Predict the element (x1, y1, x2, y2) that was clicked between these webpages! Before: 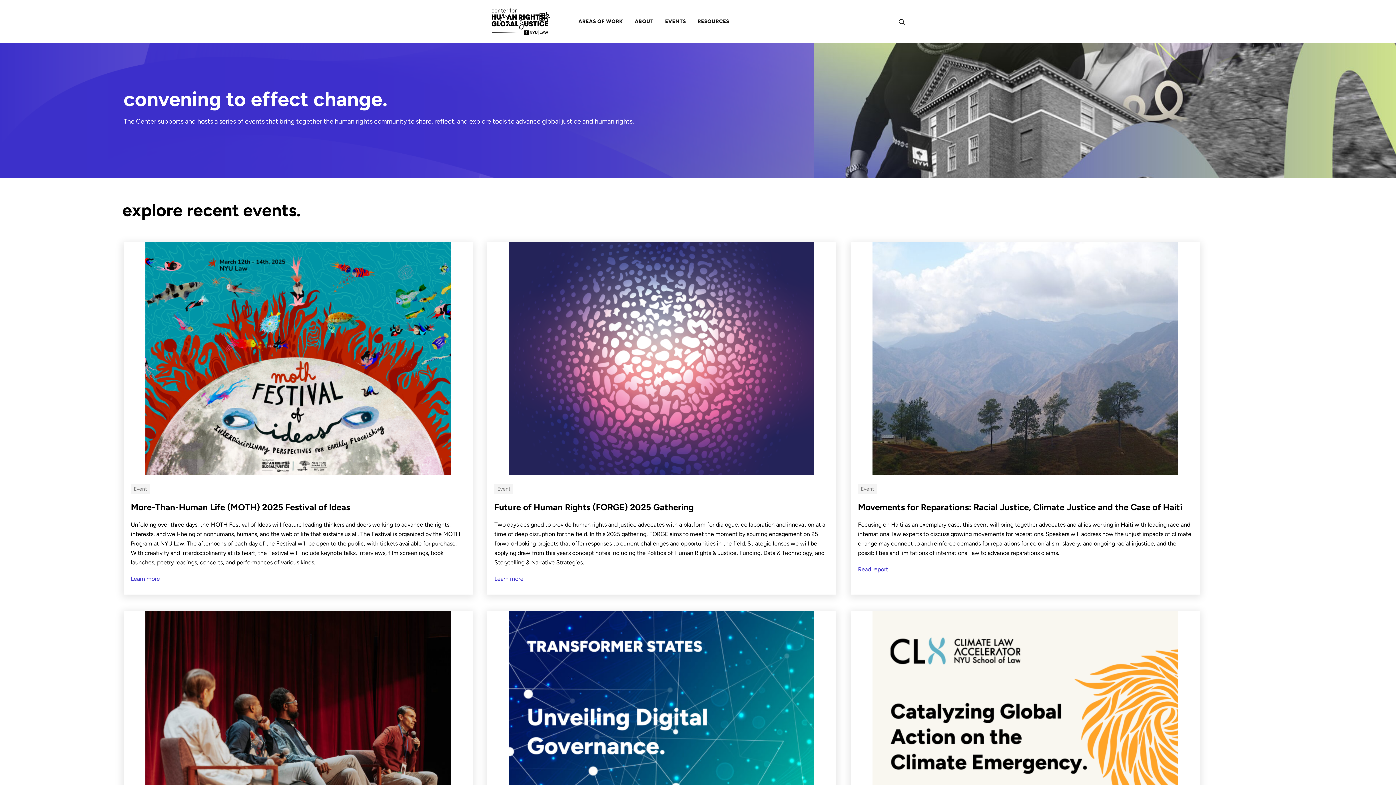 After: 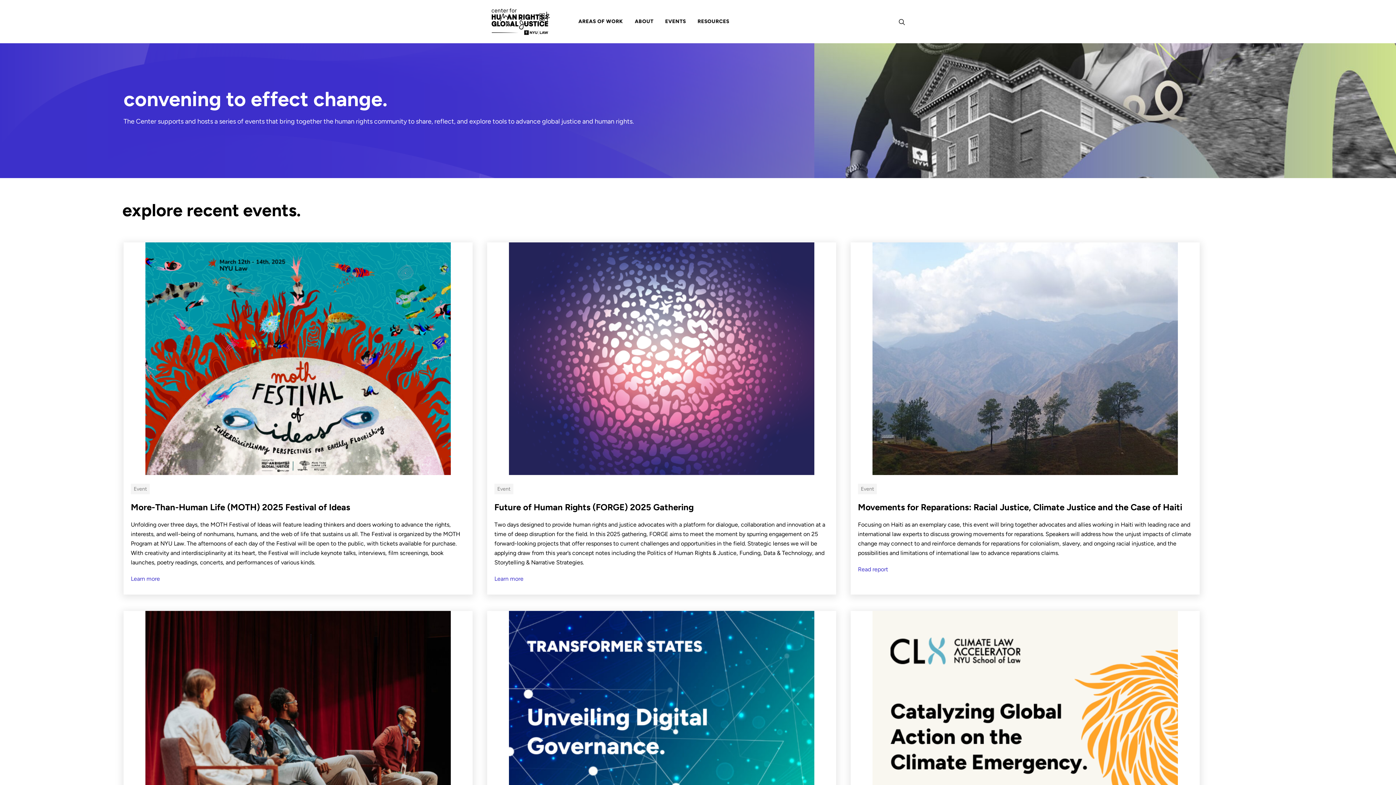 Action: bbox: (659, 0, 691, 43) label: EVENTS